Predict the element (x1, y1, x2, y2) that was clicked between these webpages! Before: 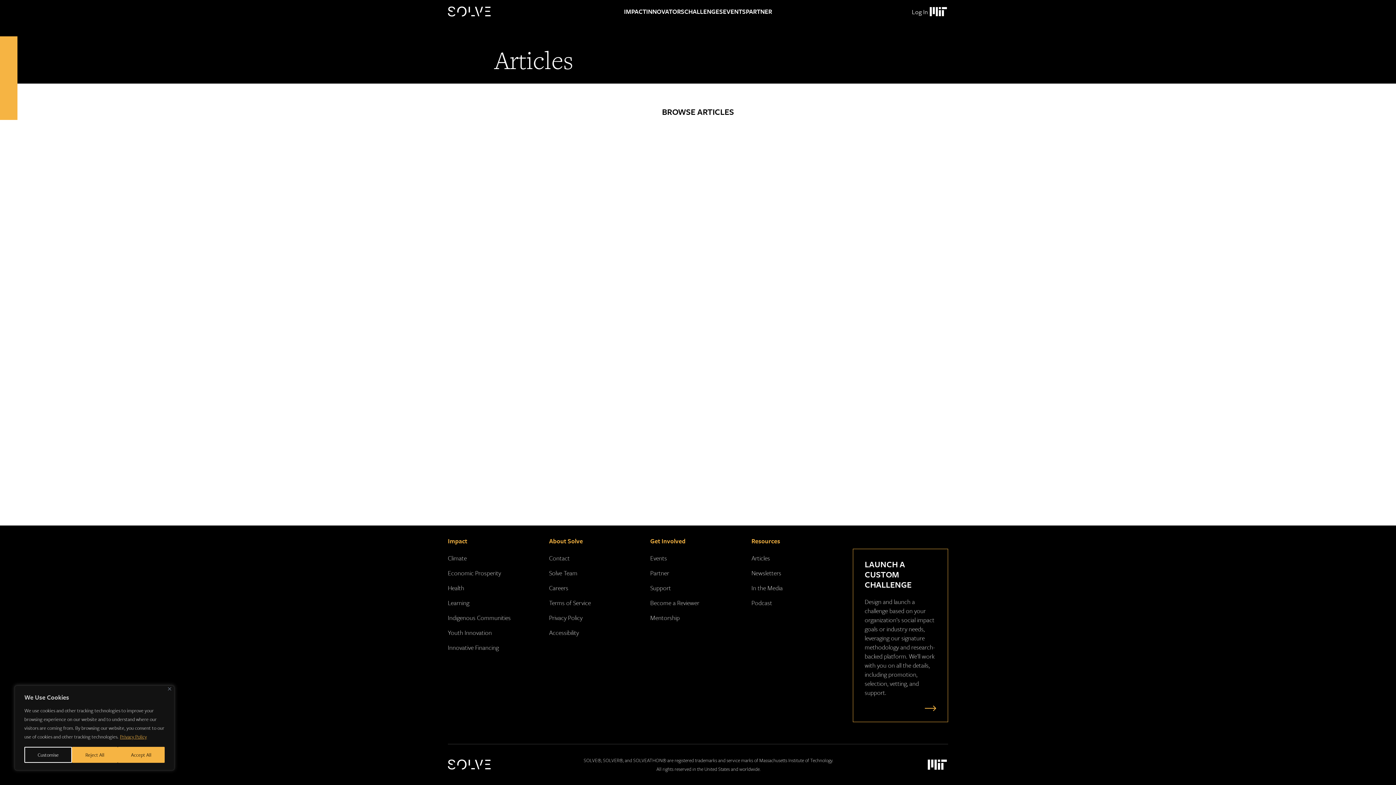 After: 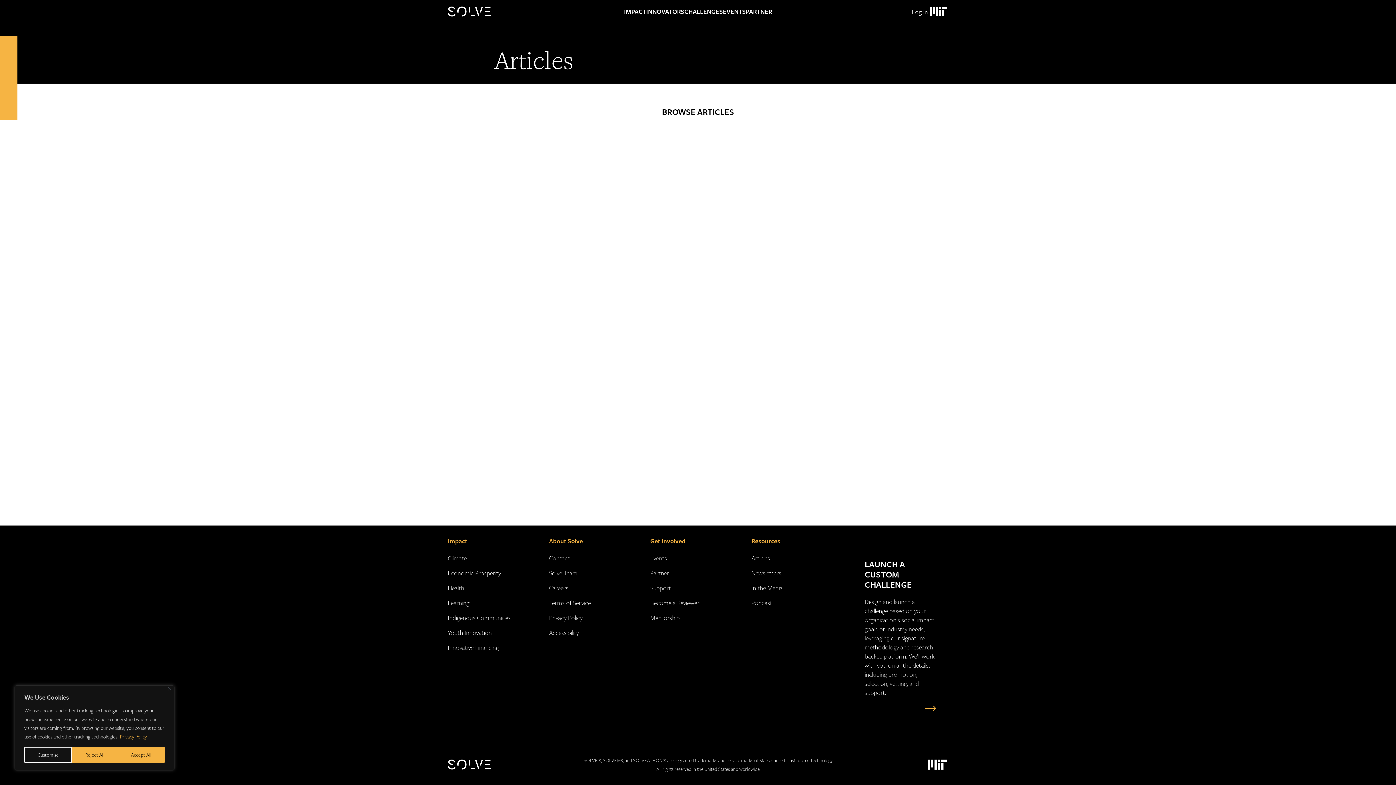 Action: bbox: (119, 733, 147, 741) label: Privacy Policy